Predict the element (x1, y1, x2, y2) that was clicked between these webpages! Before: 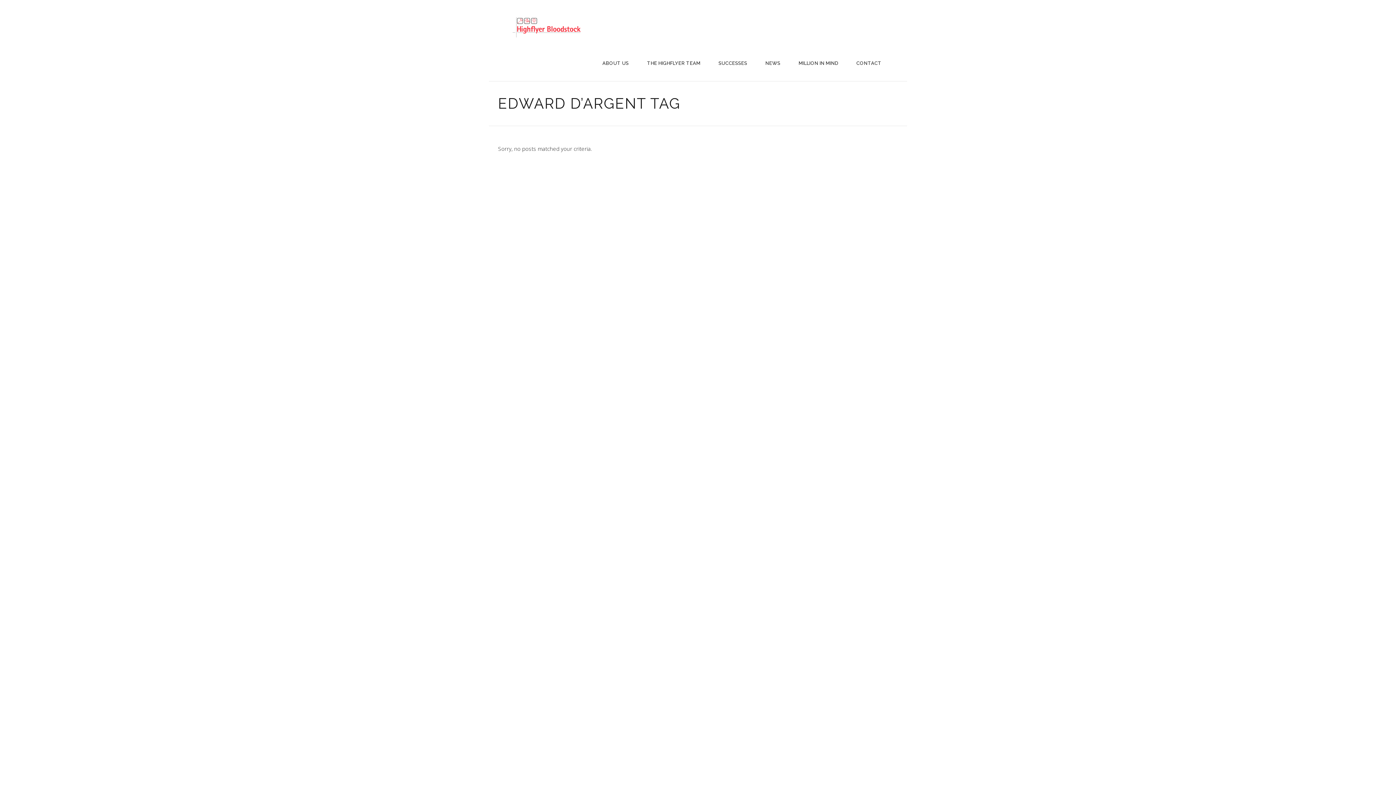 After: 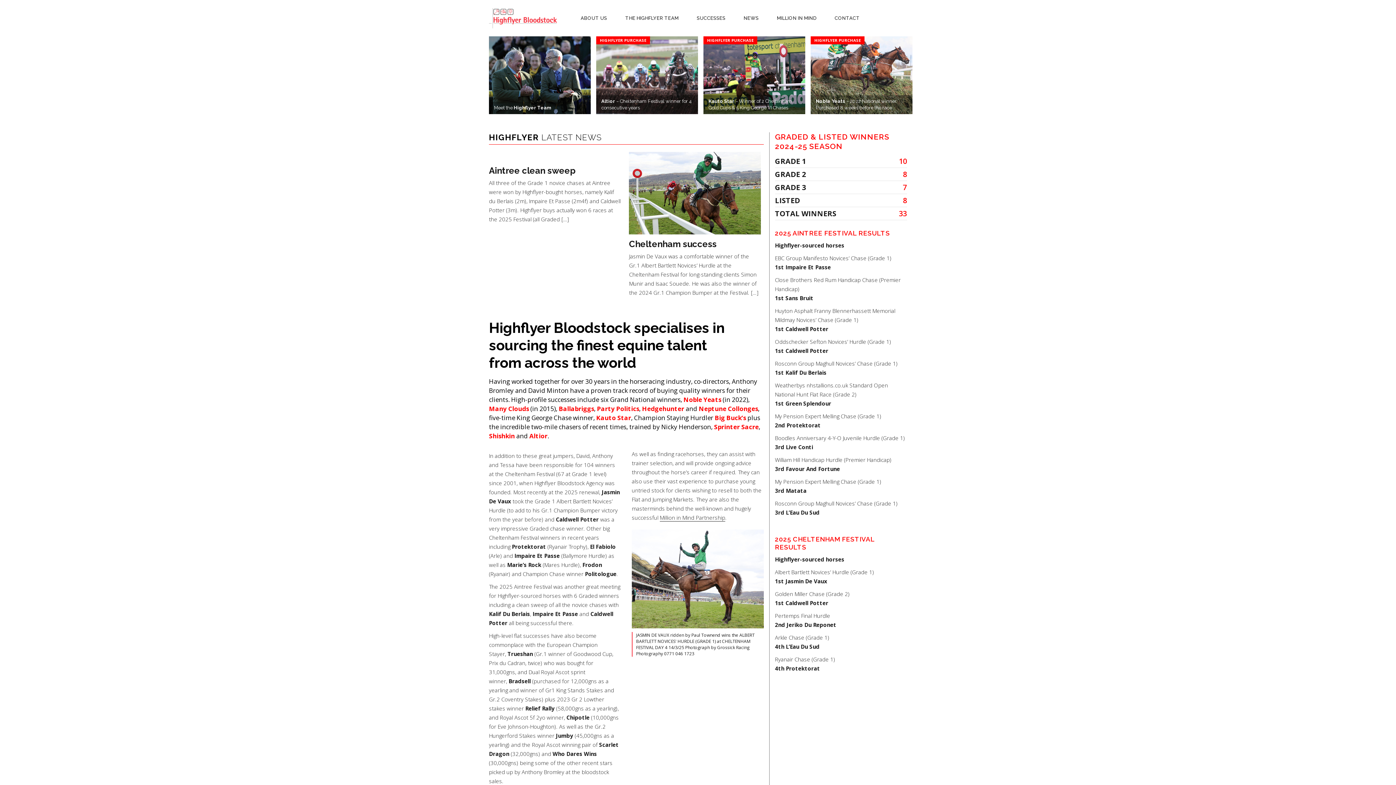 Action: bbox: (512, 16, 580, 37)